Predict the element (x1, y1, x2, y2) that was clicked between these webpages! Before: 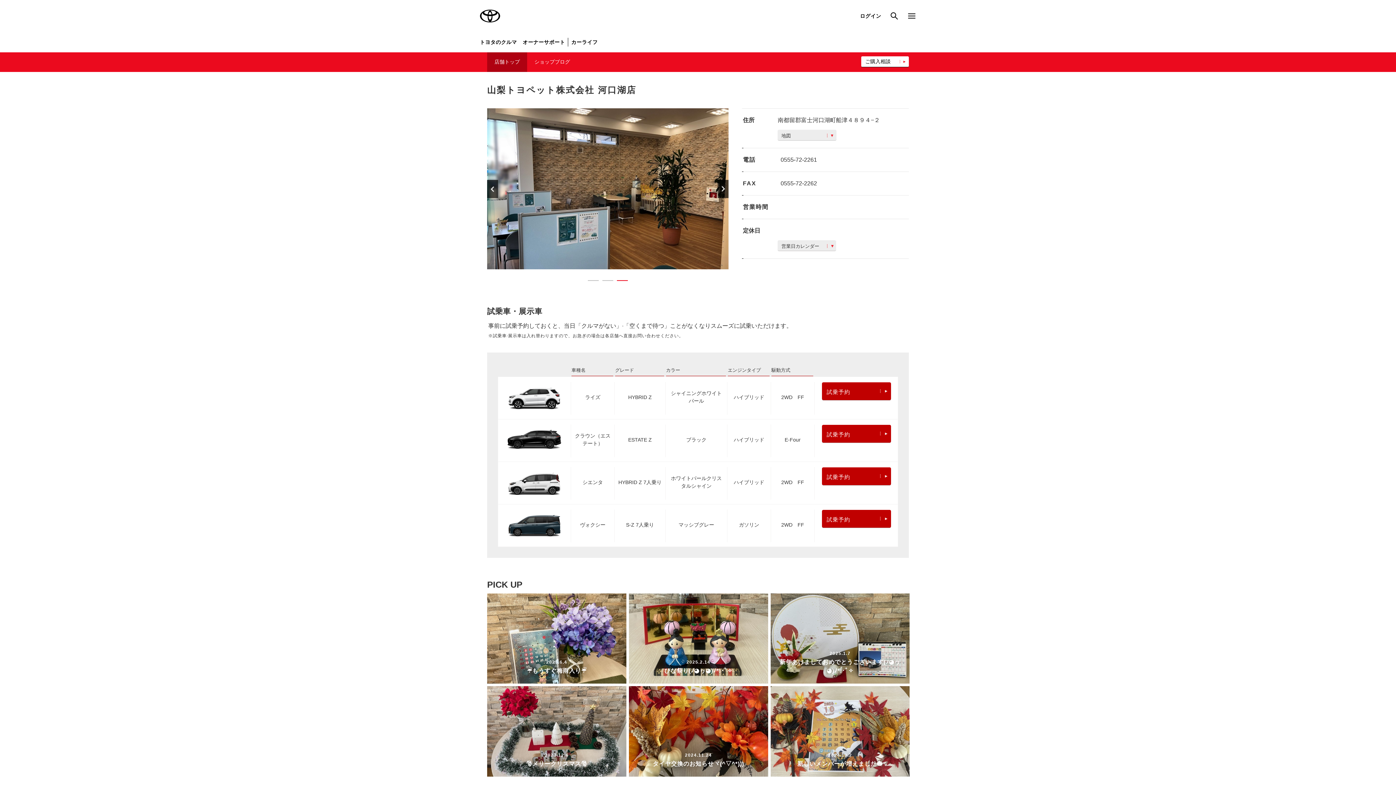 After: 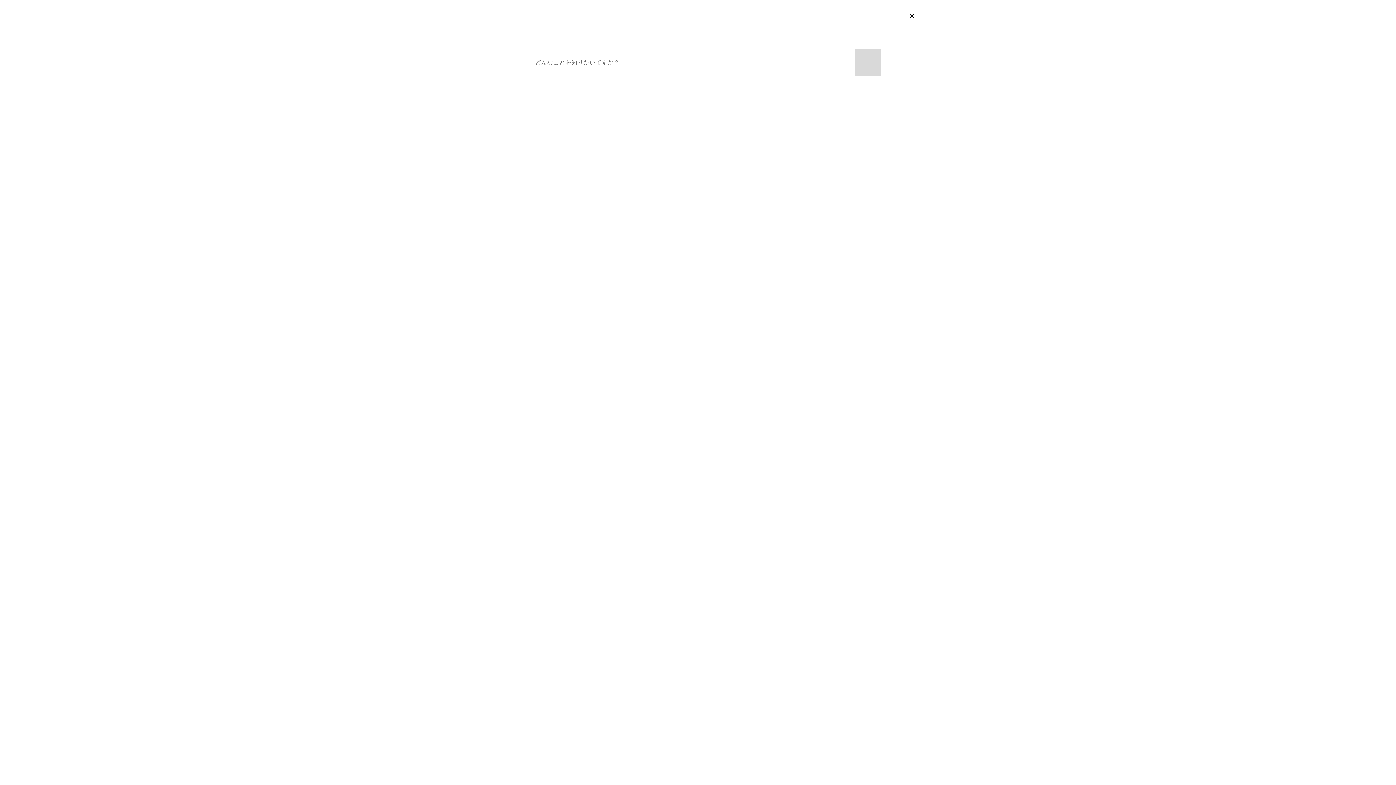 Action: label: 検索 bbox: (888, 10, 900, 21)